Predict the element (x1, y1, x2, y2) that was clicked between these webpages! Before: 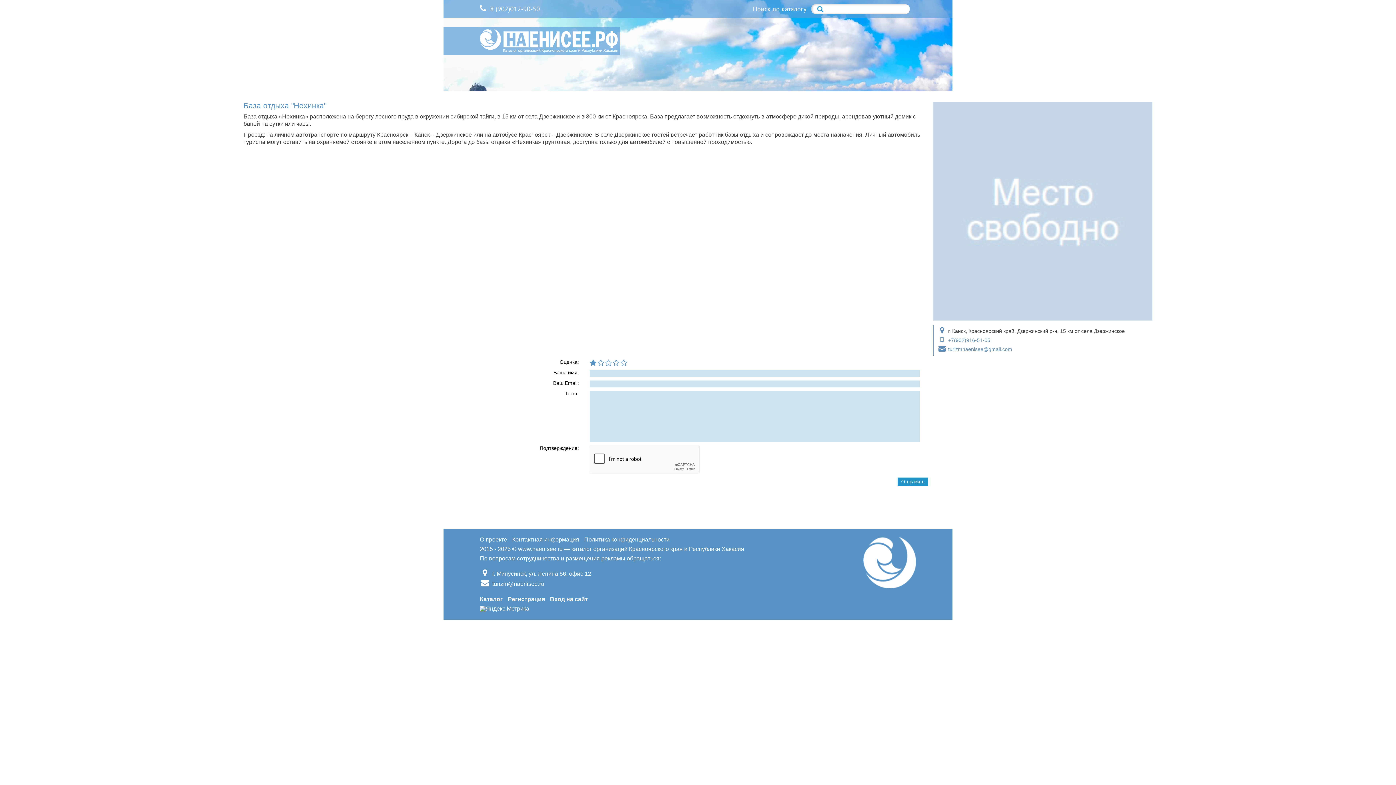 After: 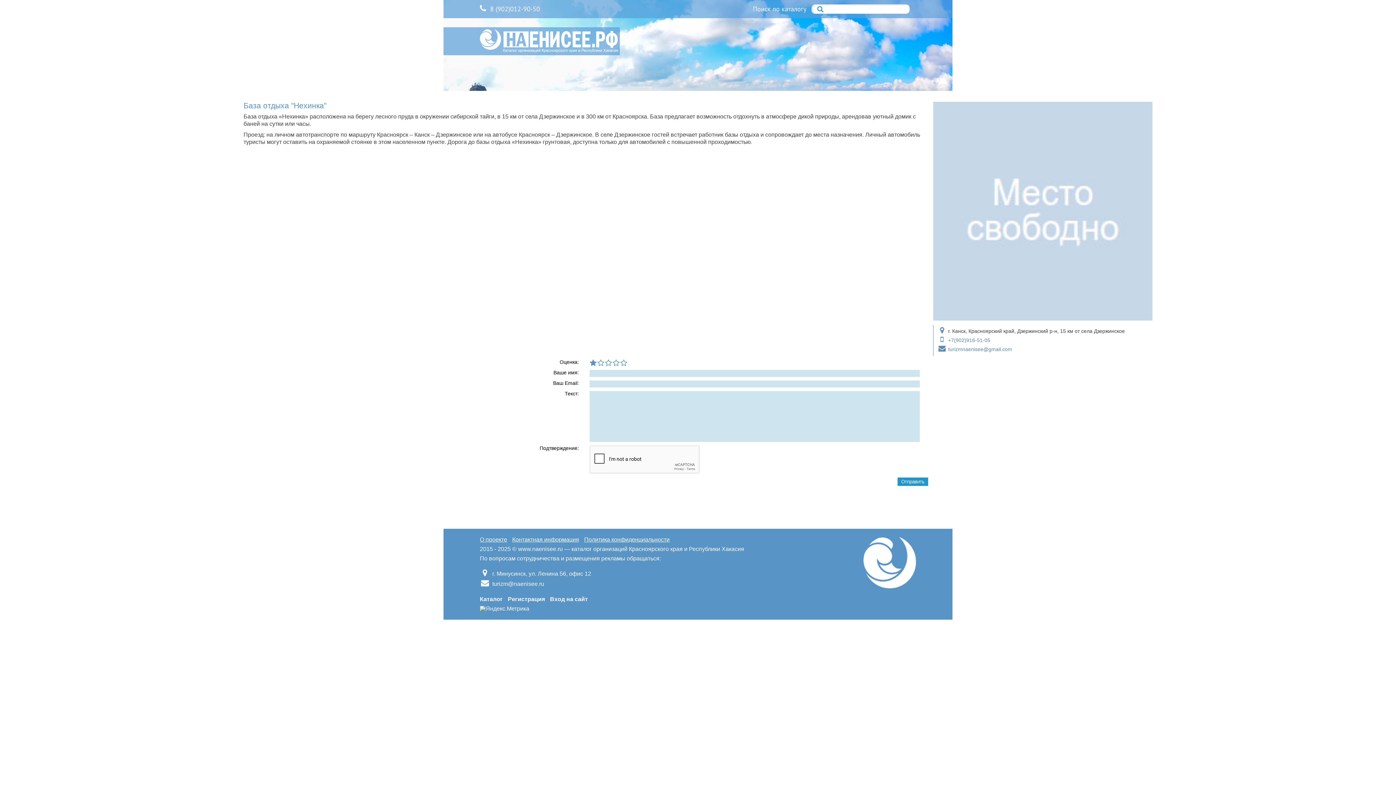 Action: label: 8 (902)012-90-50 bbox: (490, 4, 540, 13)